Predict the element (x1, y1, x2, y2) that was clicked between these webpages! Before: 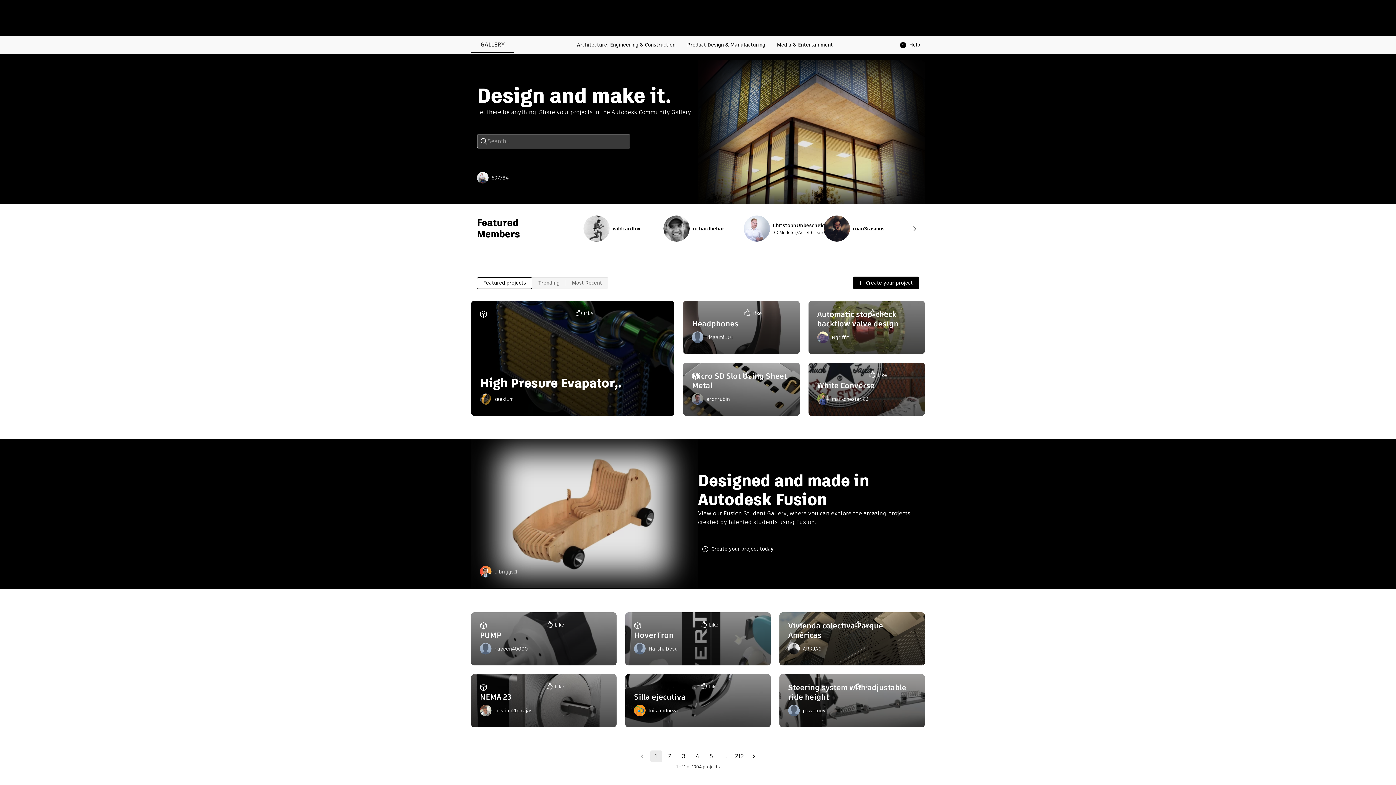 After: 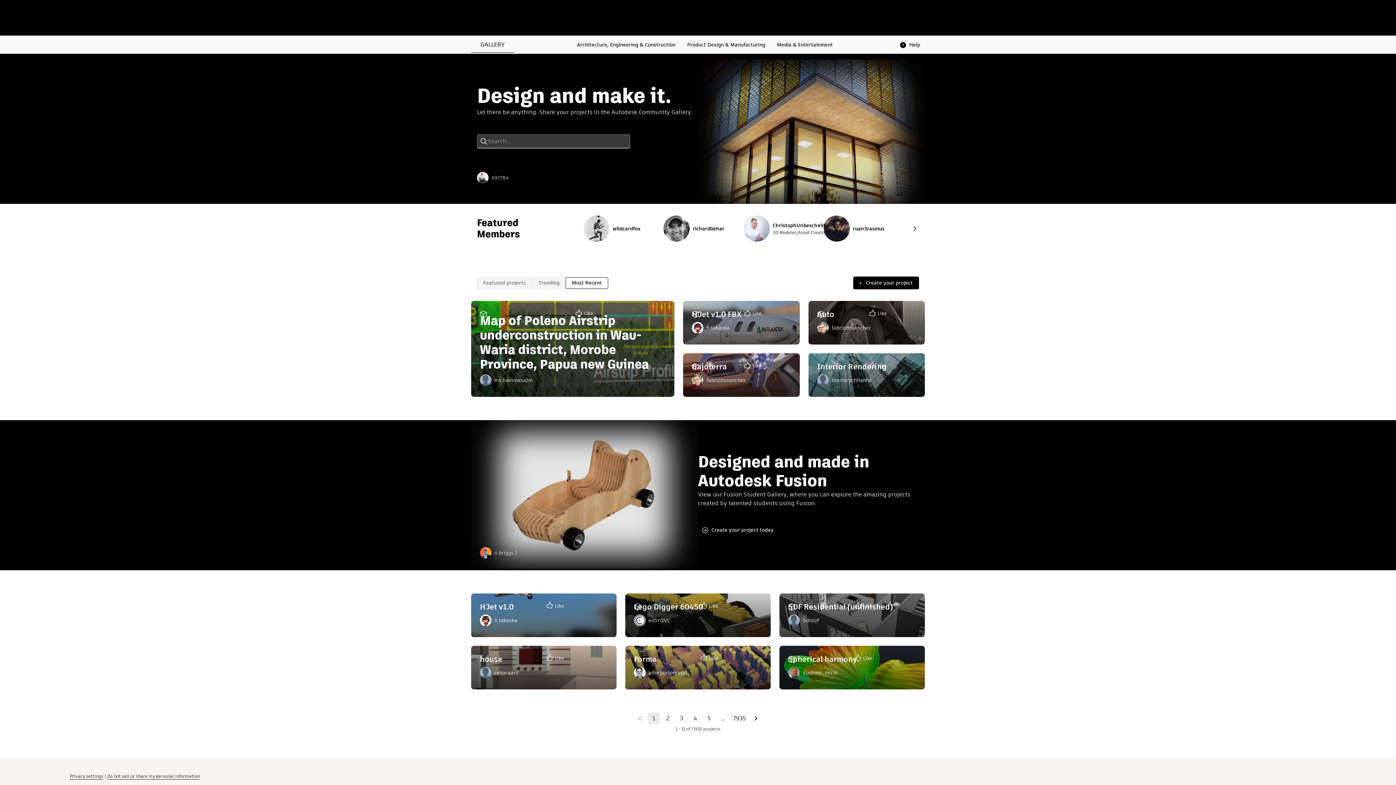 Action: label: Most Recent bbox: (565, 277, 608, 288)